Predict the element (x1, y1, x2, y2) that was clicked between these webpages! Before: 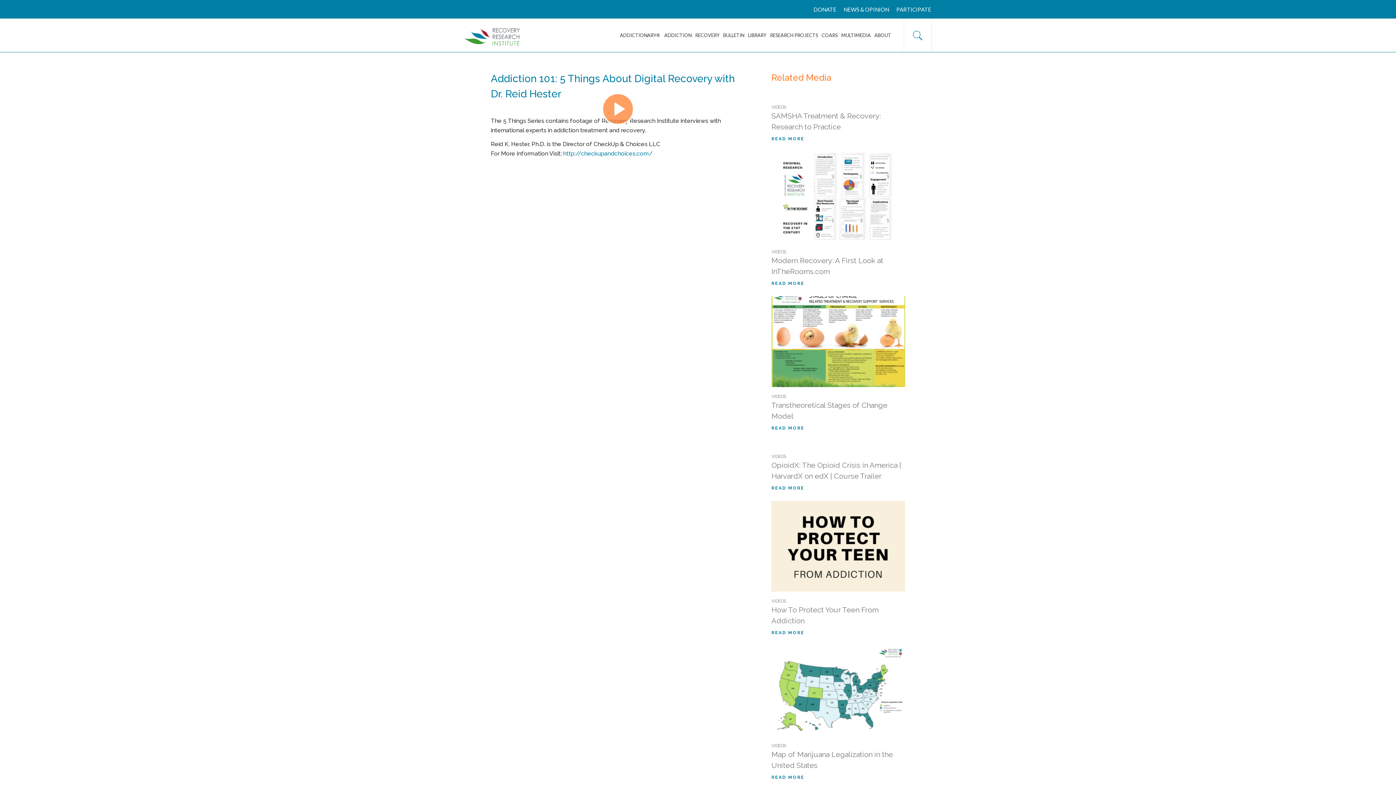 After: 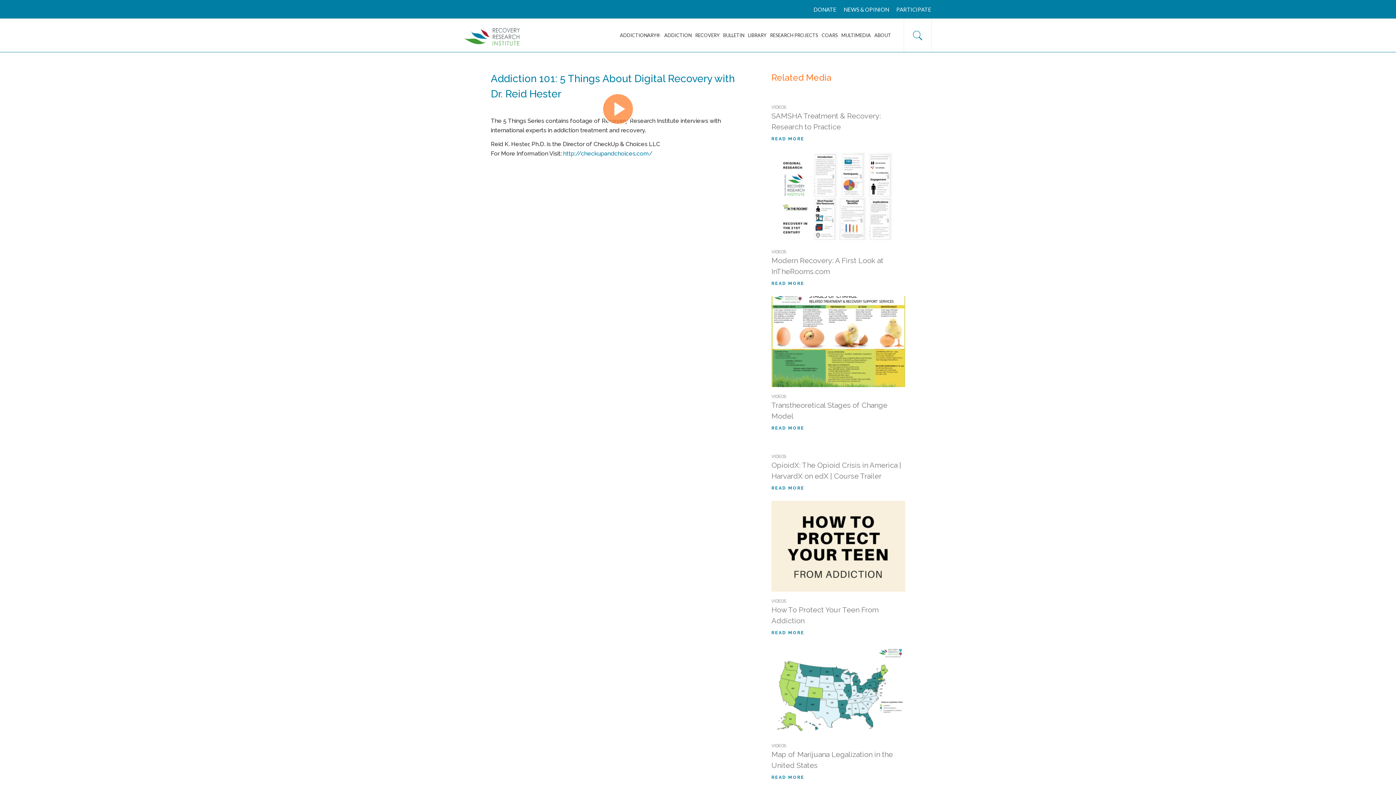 Action: label: VIDEOS bbox: (771, 104, 786, 109)